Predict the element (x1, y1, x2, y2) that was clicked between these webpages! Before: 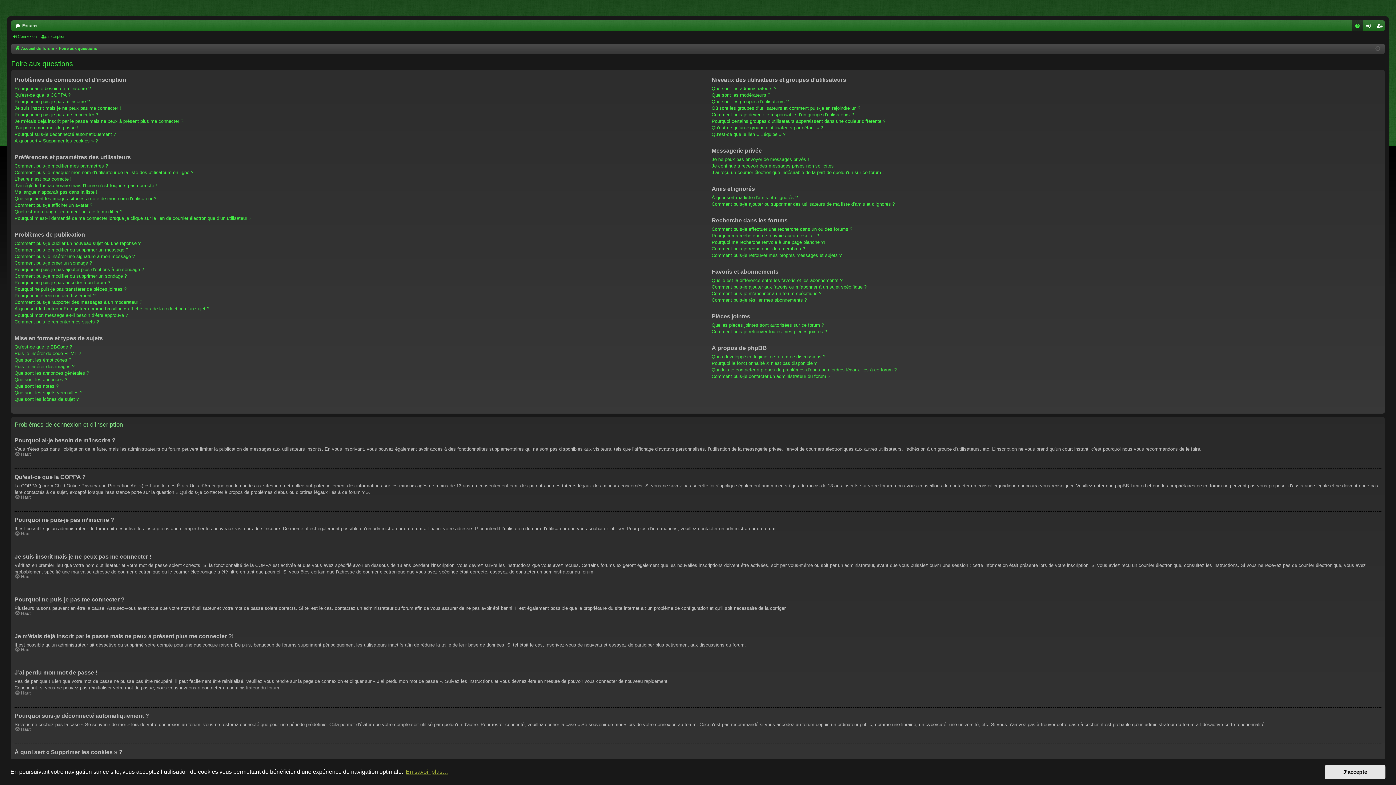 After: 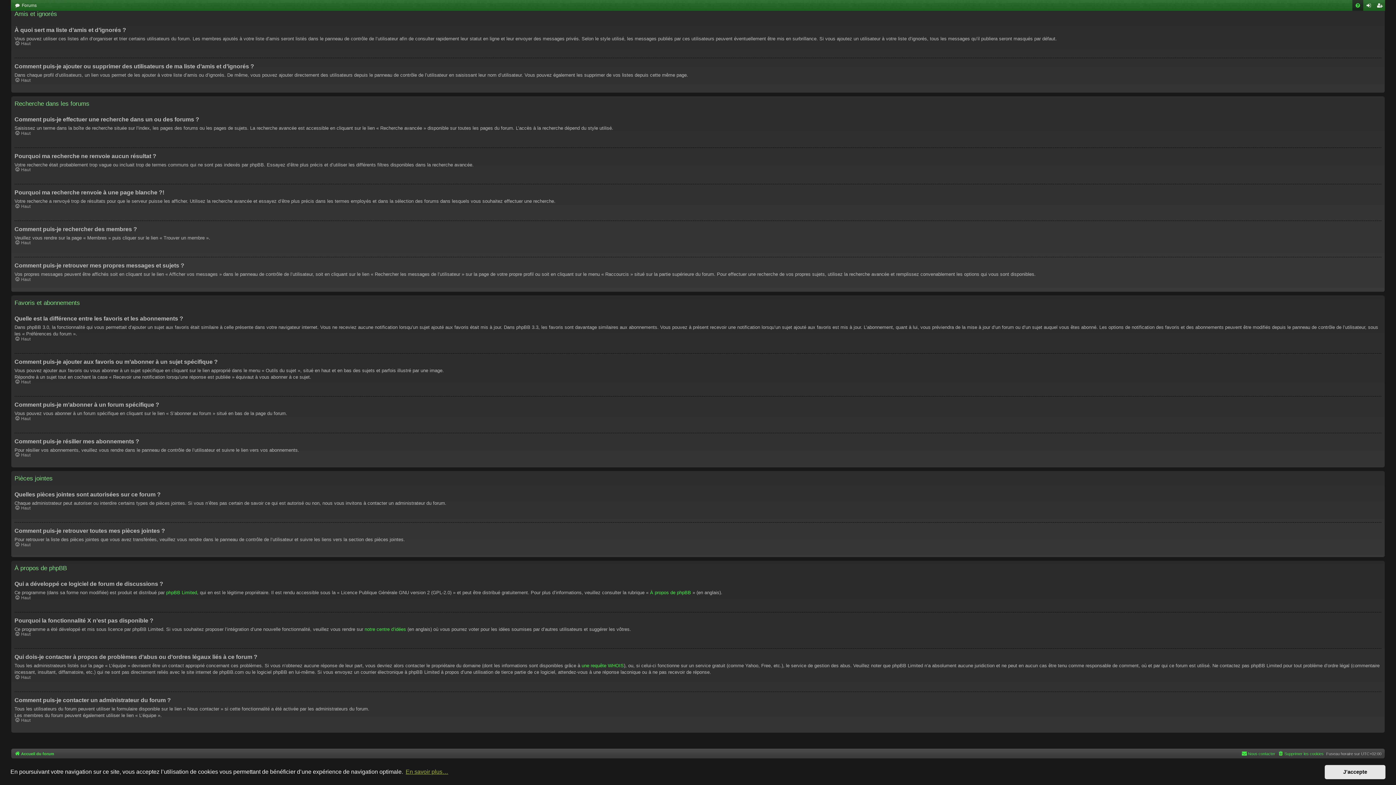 Action: bbox: (711, 373, 830, 379) label: Comment puis-je contacter un administrateur du forum ?